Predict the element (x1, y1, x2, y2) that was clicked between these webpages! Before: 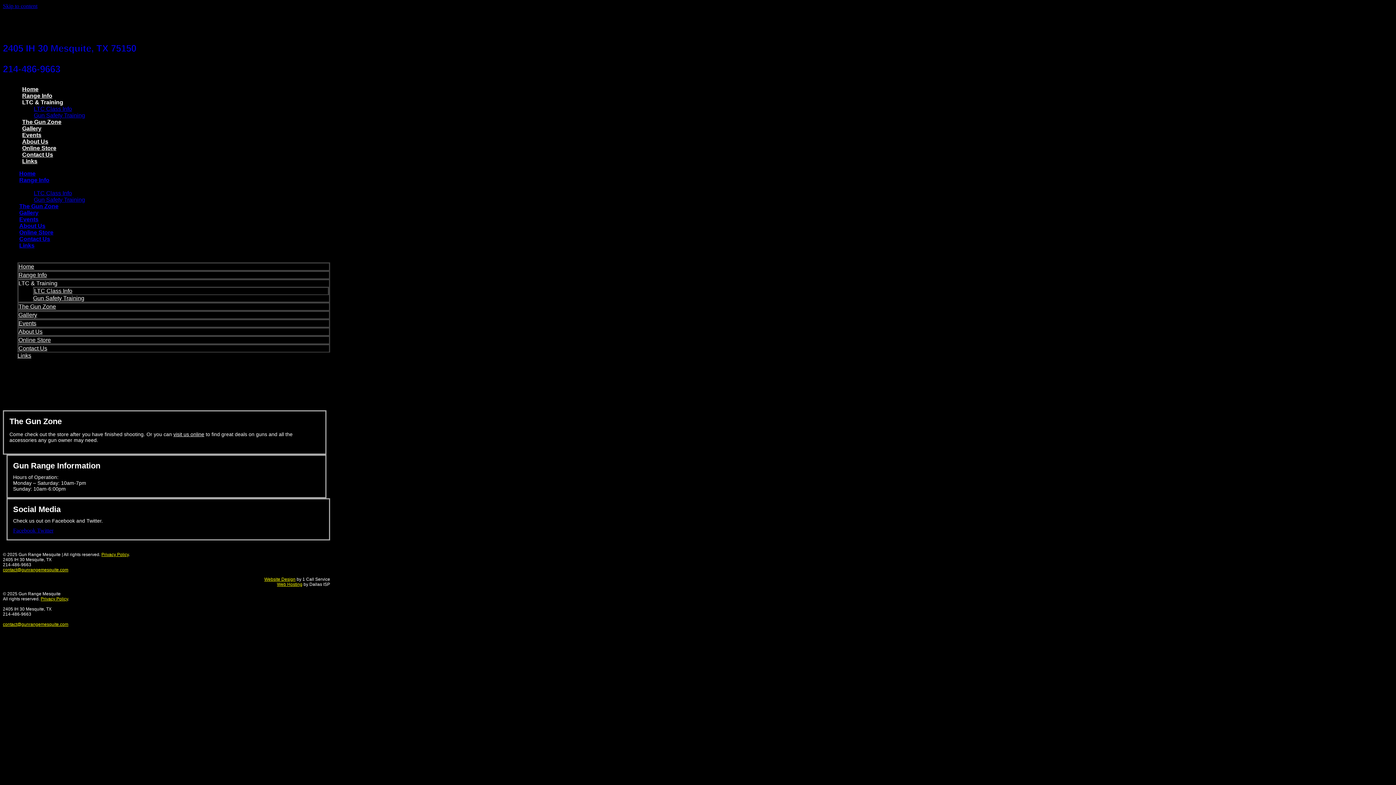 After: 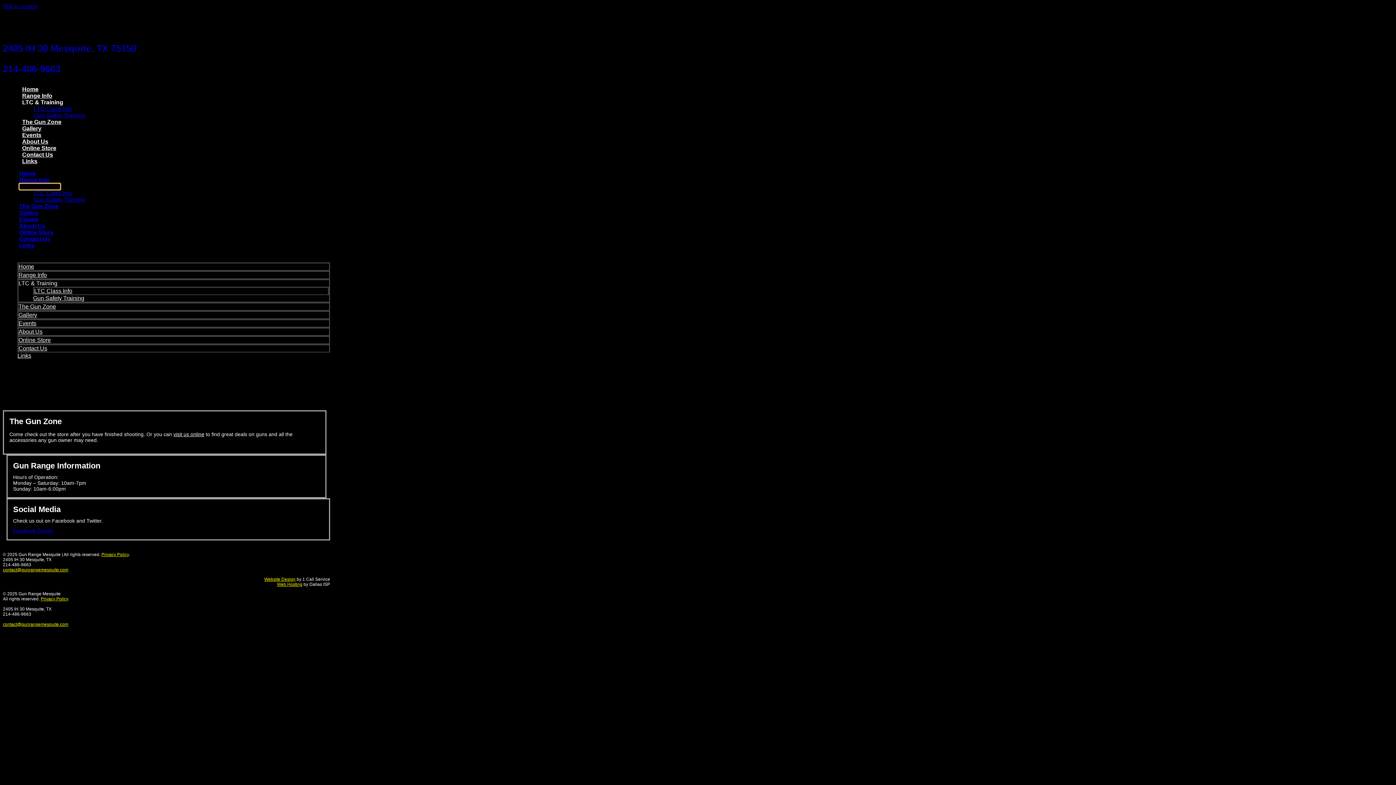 Action: label: LTC & Training bbox: (19, 183, 60, 189)